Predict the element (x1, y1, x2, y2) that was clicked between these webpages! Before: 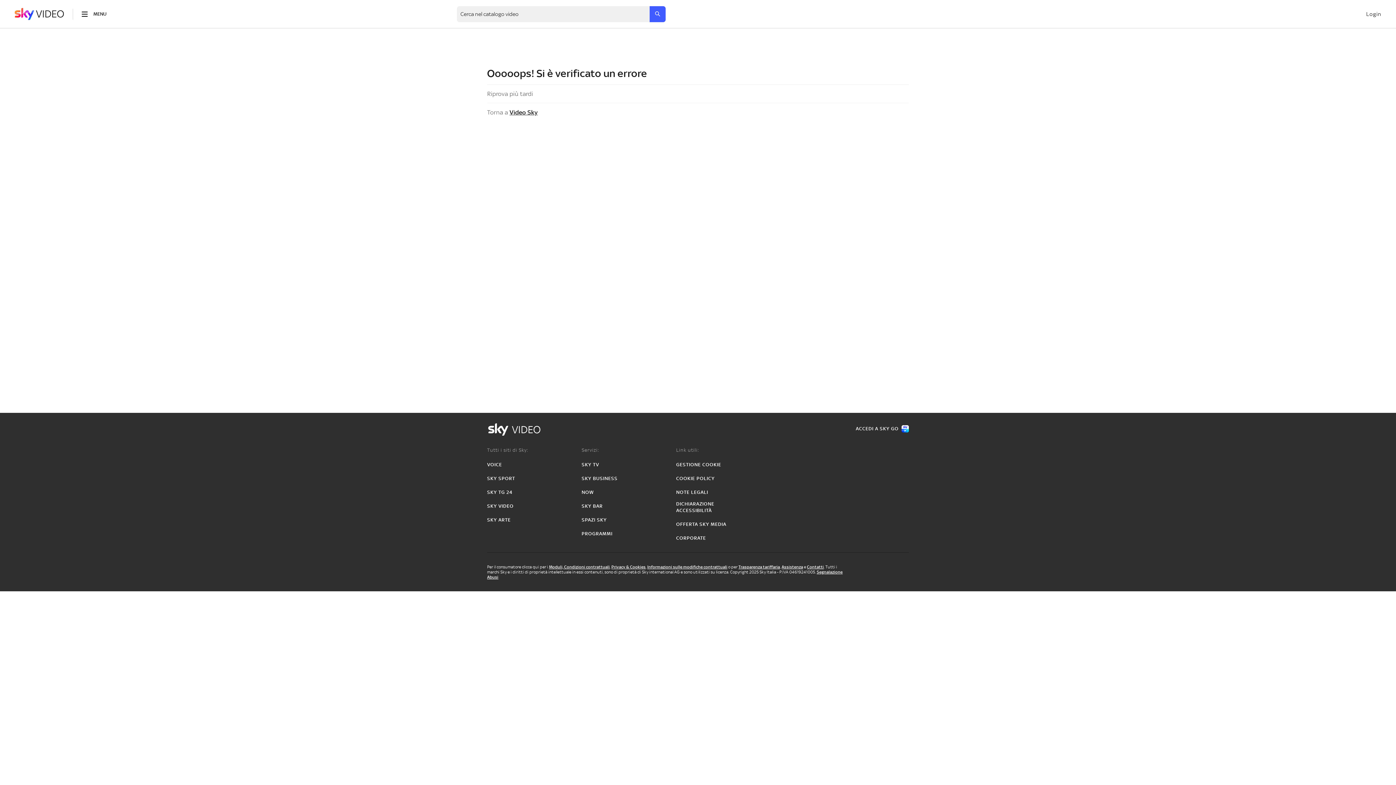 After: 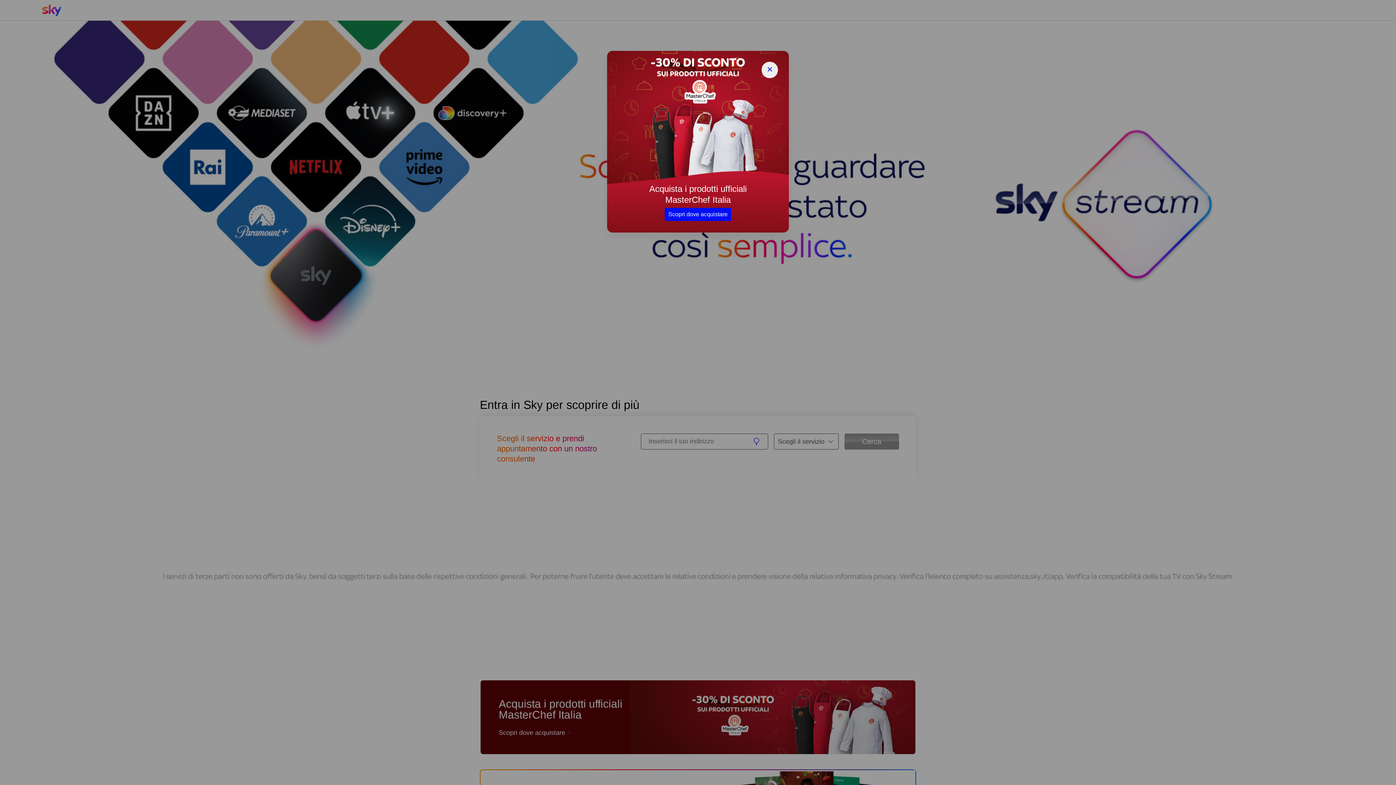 Action: bbox: (581, 517, 606, 523) label: SPAZI SKY